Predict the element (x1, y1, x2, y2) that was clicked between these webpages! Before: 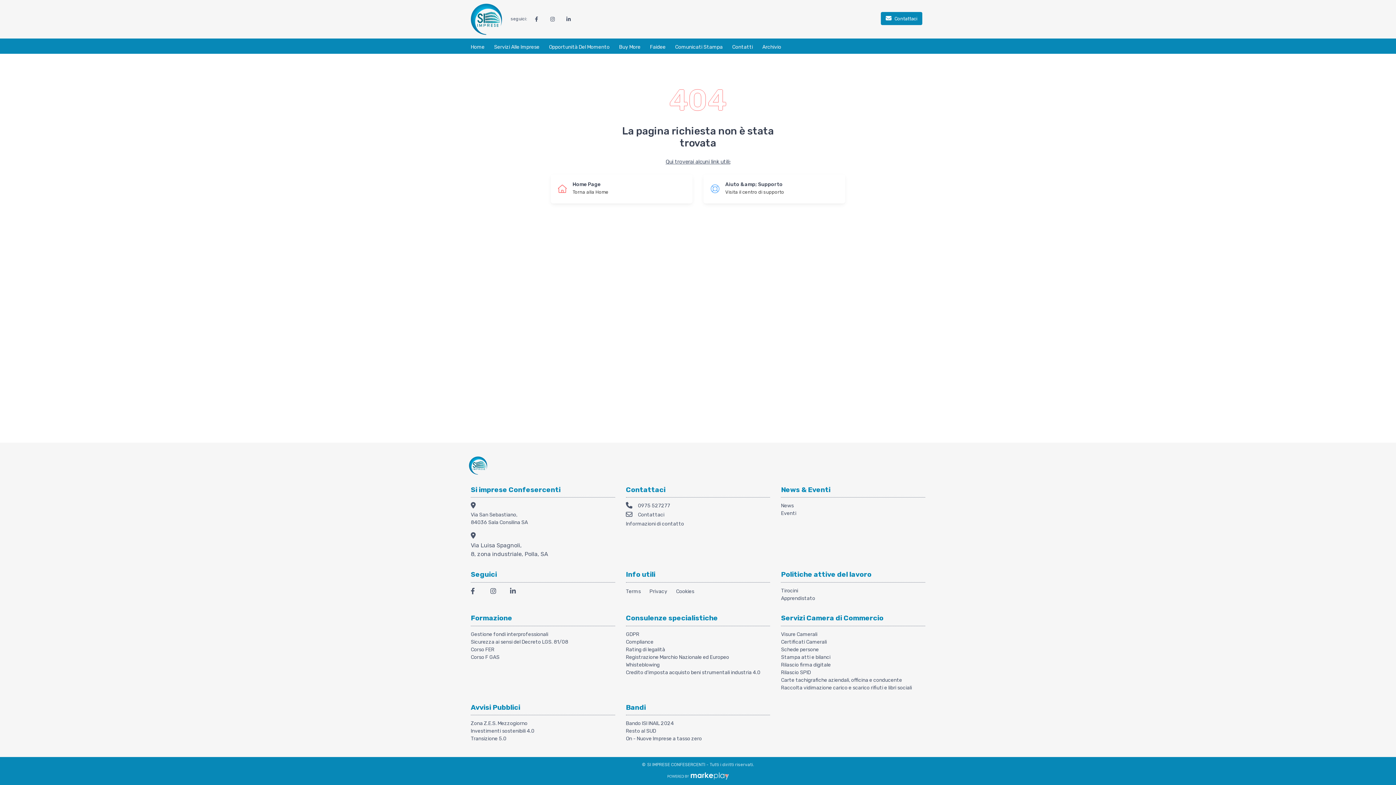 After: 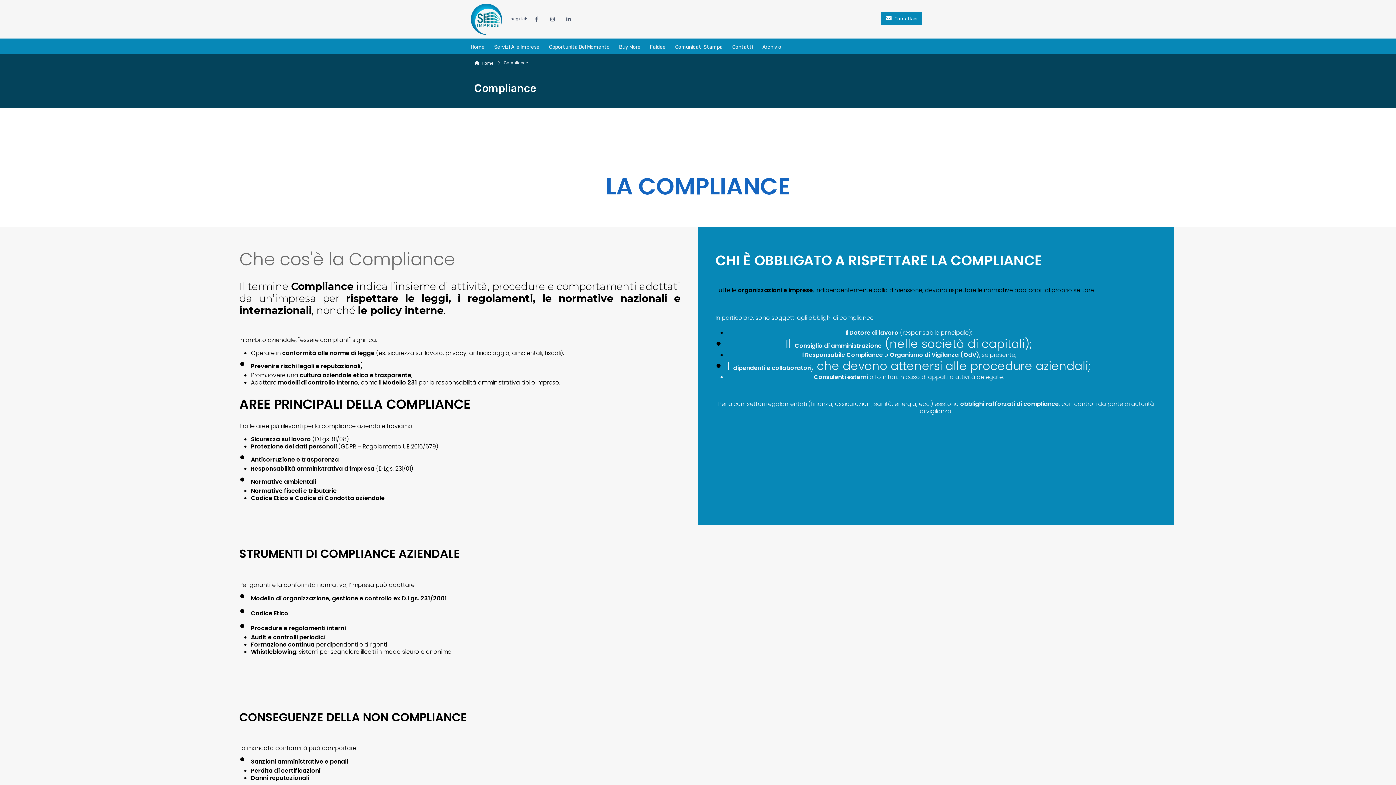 Action: label: Compliance bbox: (626, 638, 770, 646)